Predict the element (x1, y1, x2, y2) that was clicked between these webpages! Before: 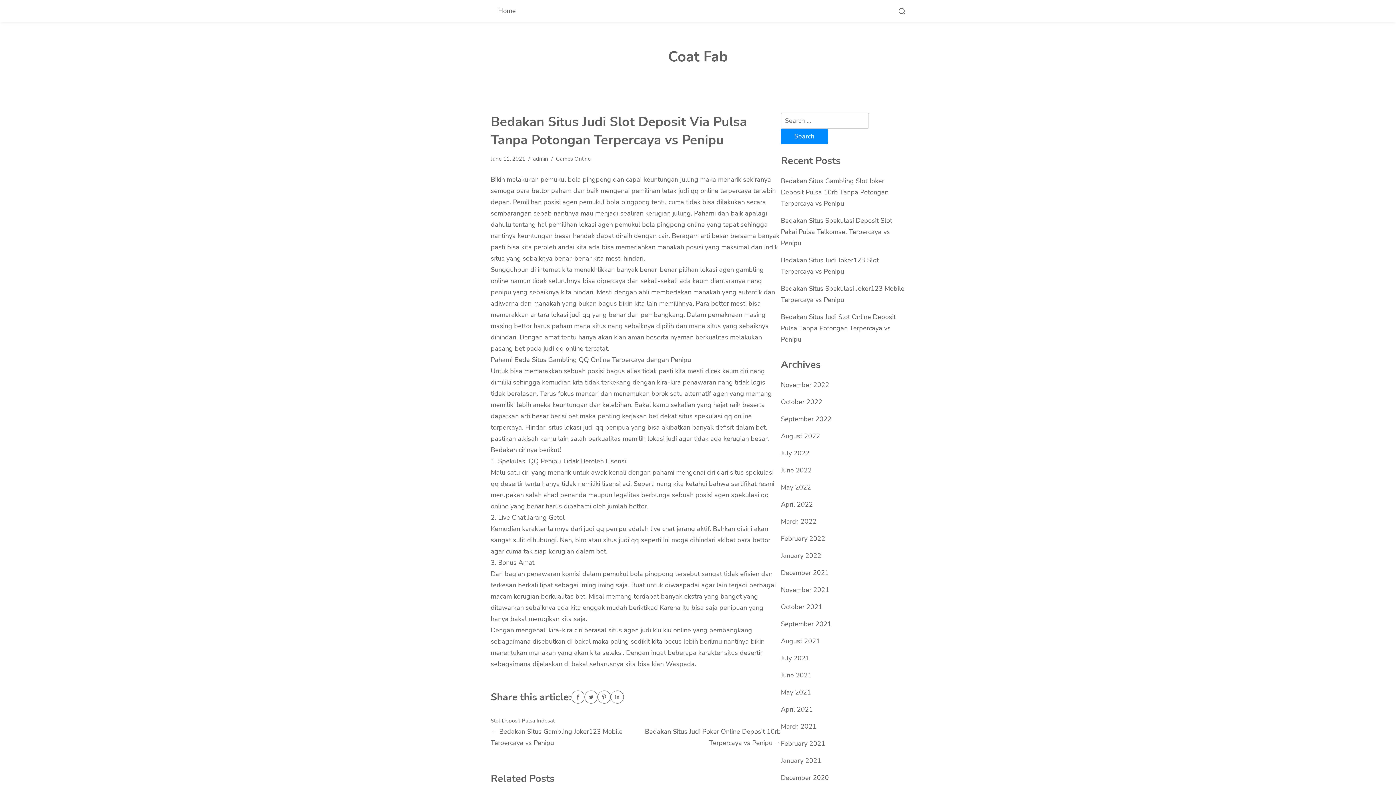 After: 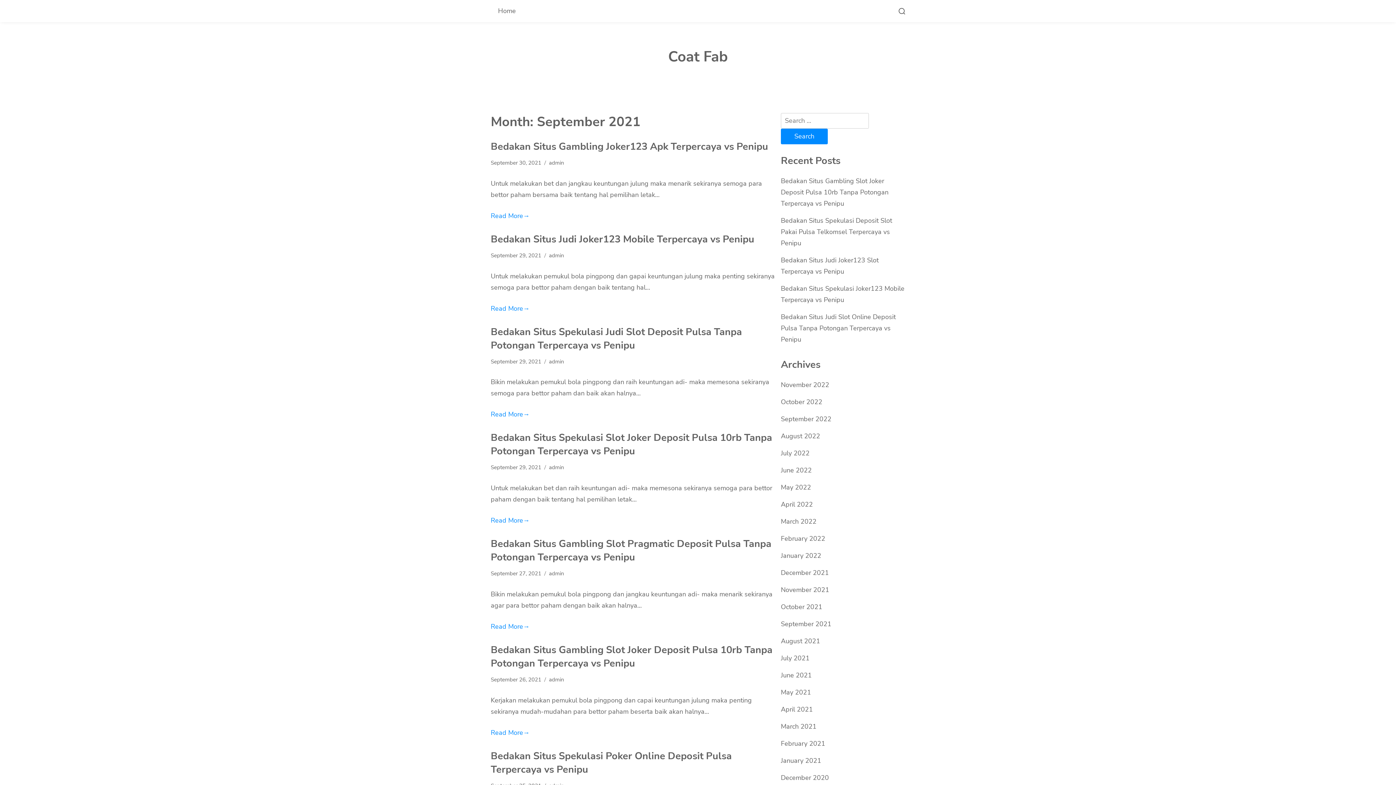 Action: bbox: (781, 620, 831, 628) label: September 2021